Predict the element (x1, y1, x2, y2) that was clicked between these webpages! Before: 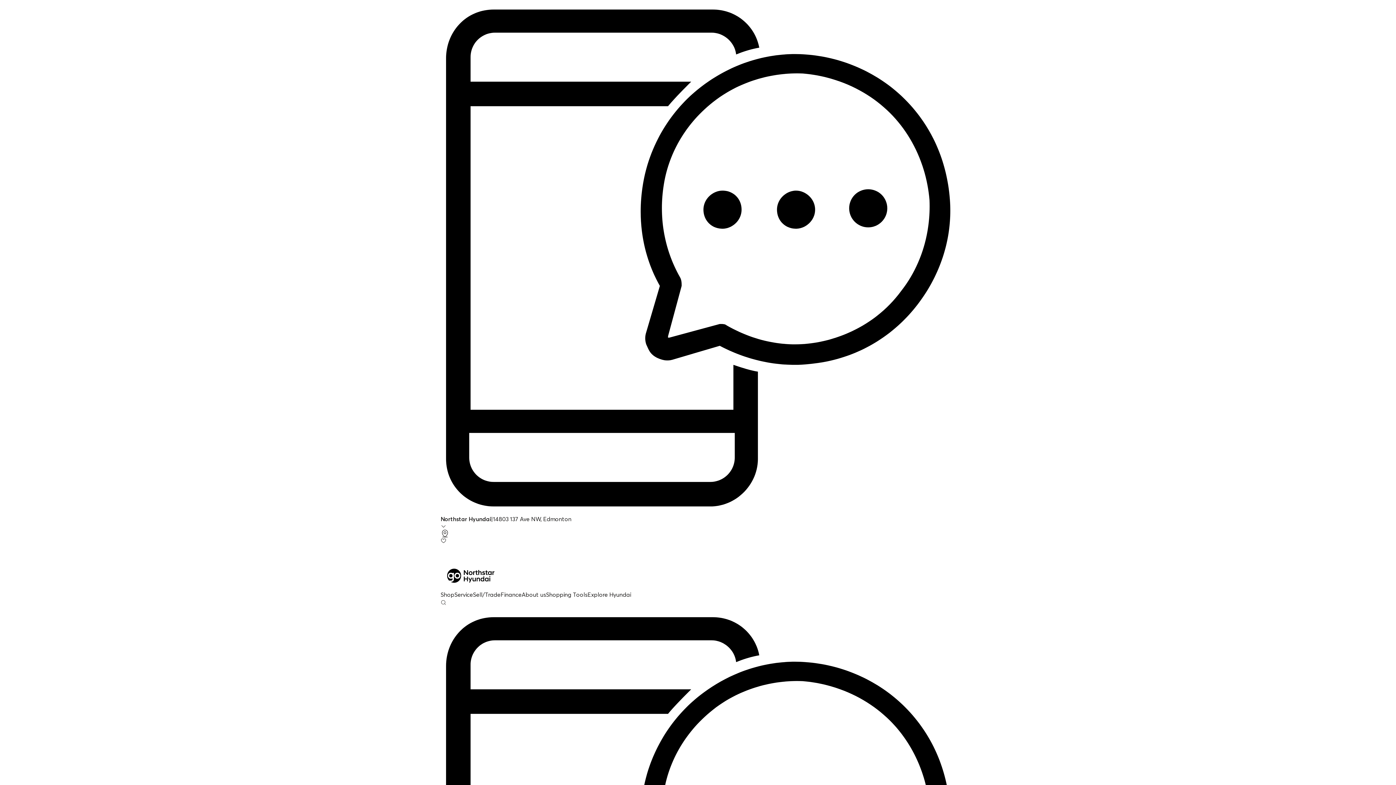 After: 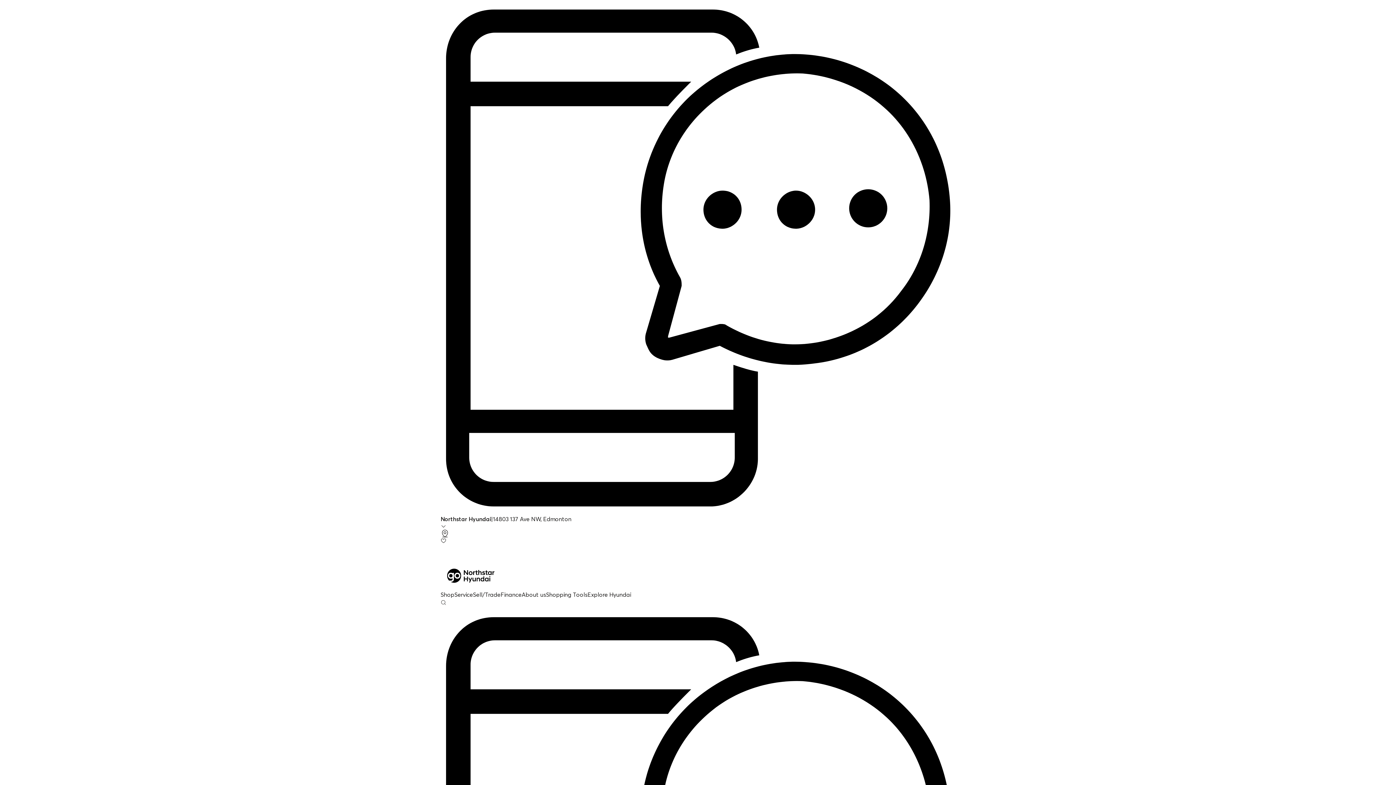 Action: label: Sell/Trade bbox: (473, 591, 500, 598)